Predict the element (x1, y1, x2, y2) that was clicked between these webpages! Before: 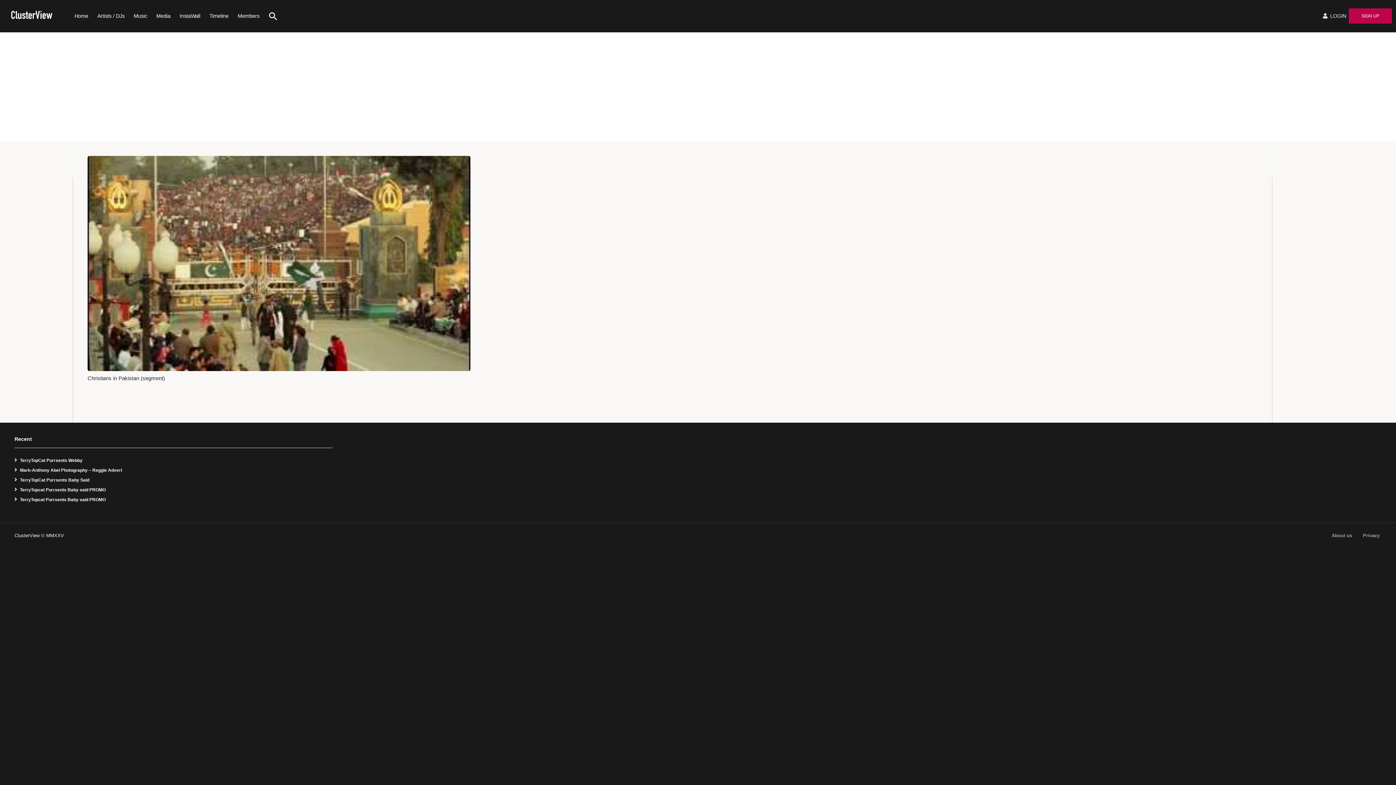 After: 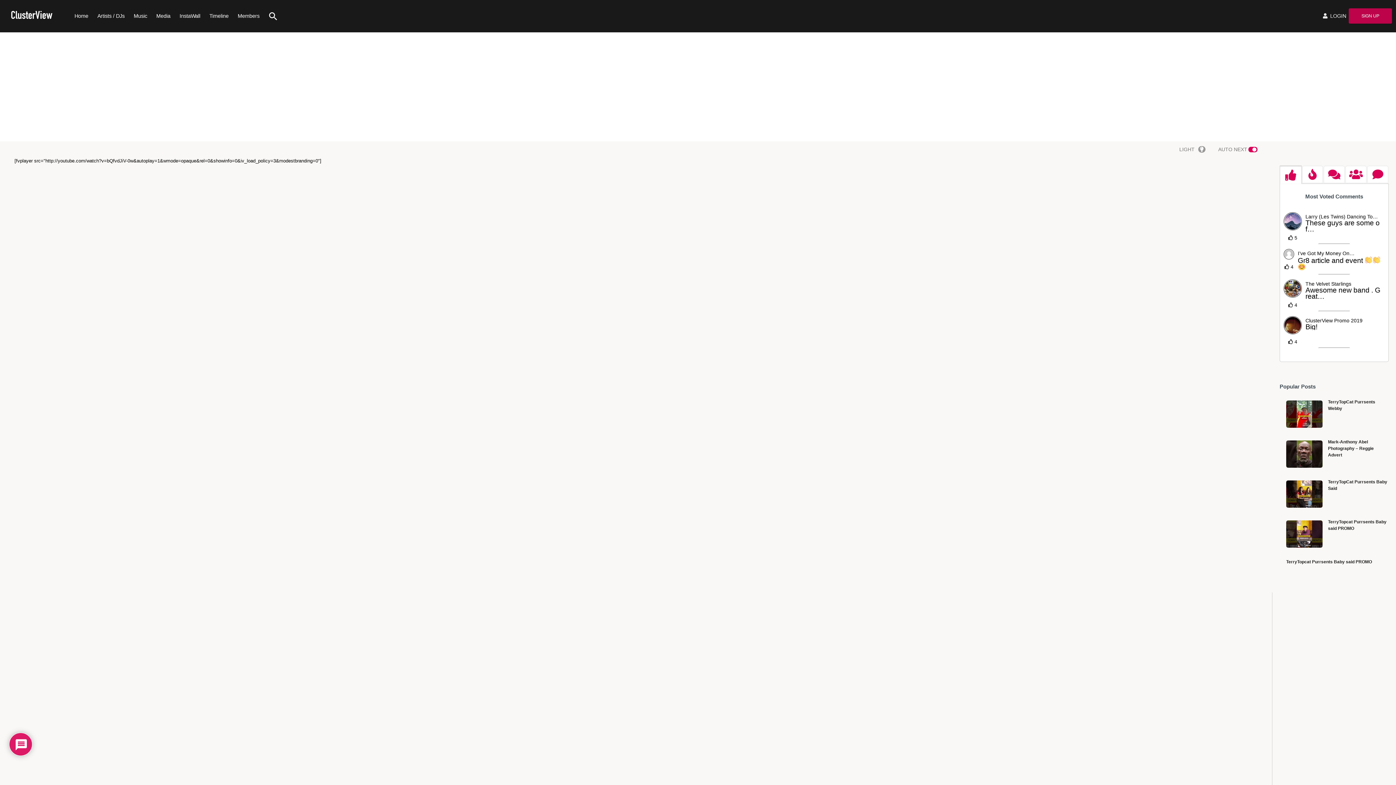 Action: label: TerryTopCat Purrsents Baby Said bbox: (14, 476, 89, 483)